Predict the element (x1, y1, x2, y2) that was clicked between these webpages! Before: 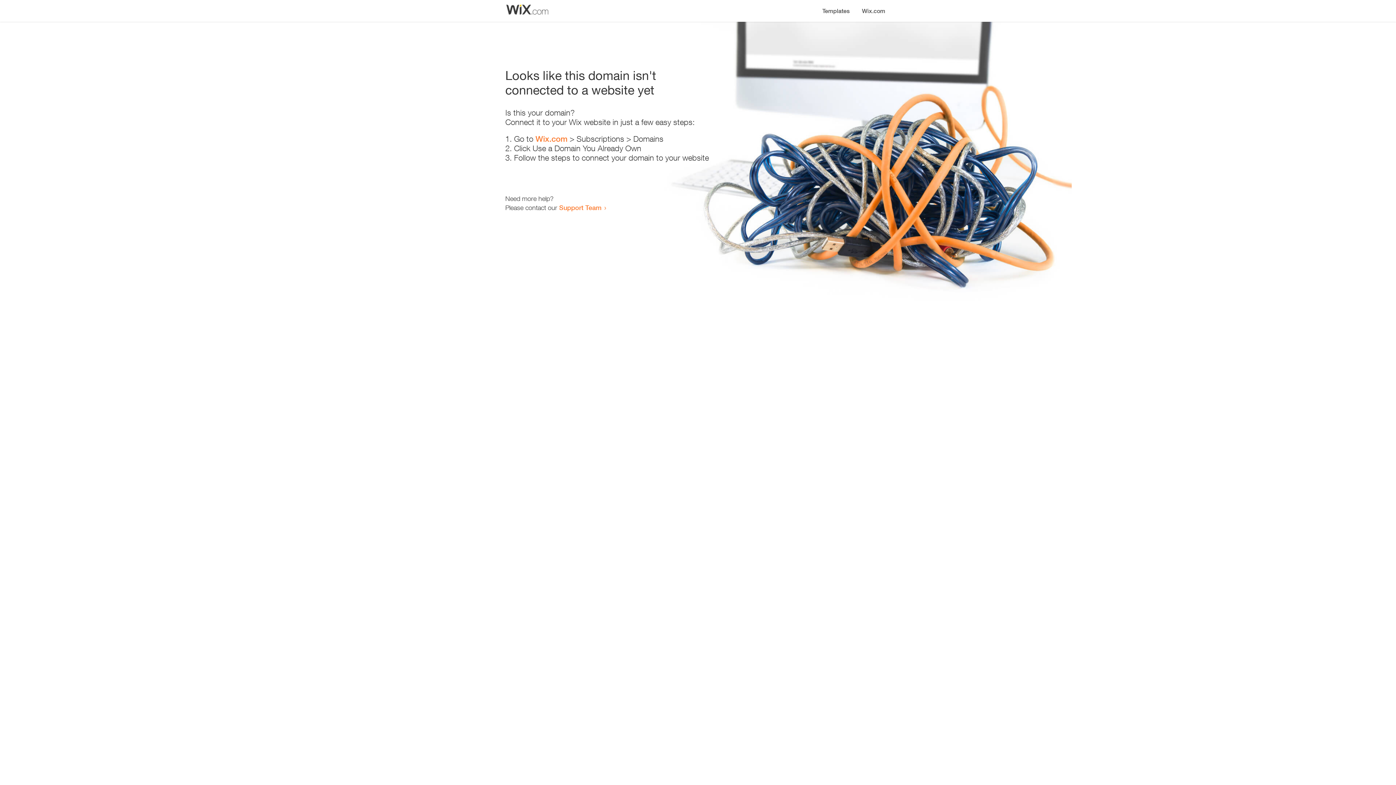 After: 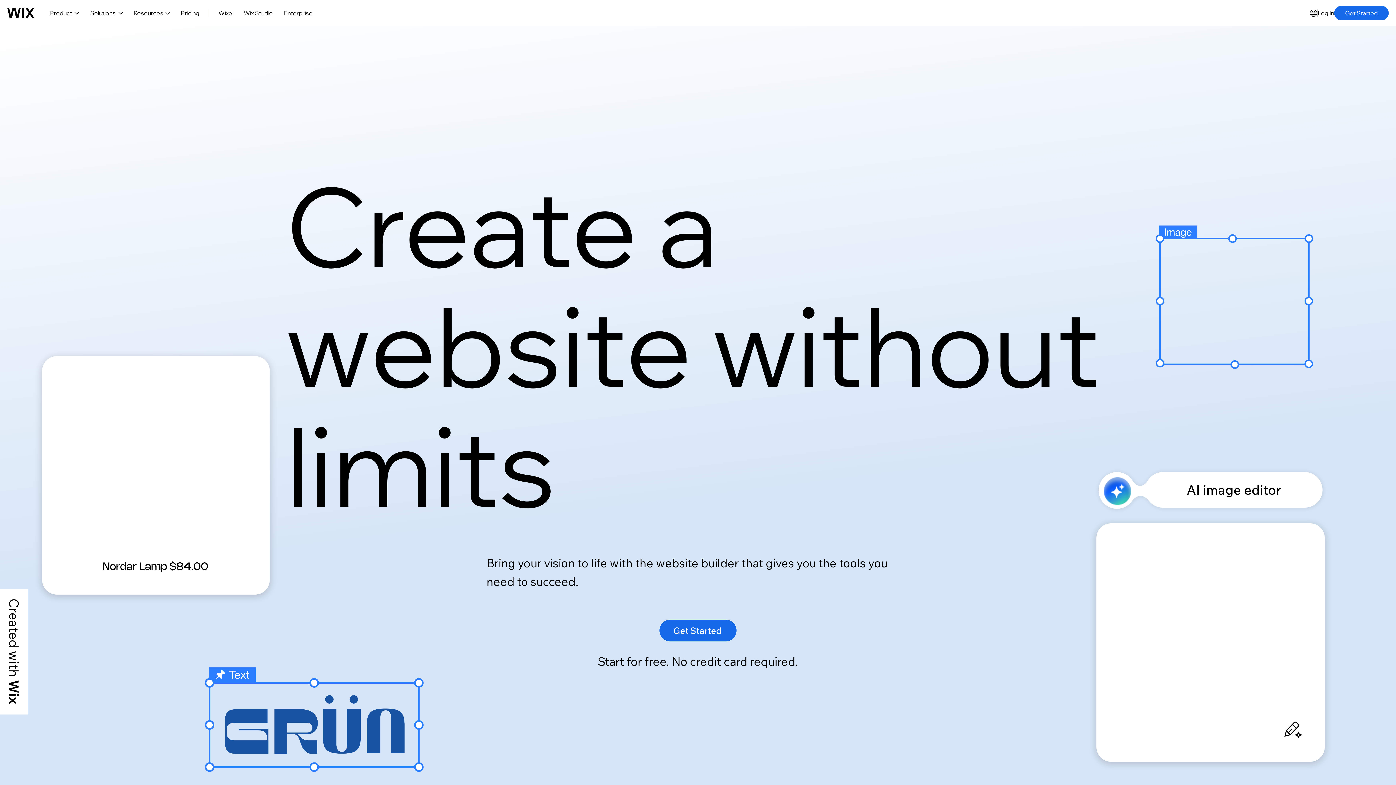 Action: label: Wix.com bbox: (535, 134, 567, 143)